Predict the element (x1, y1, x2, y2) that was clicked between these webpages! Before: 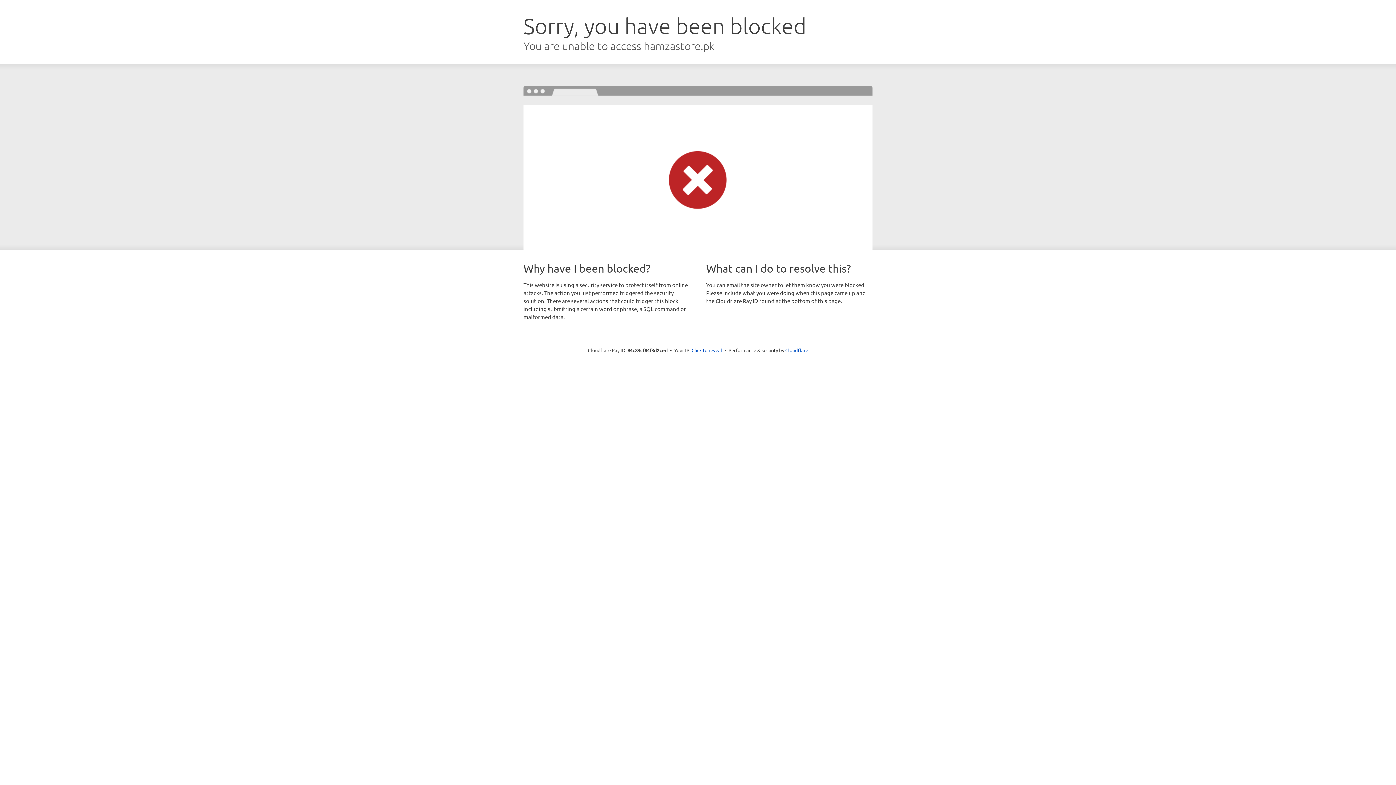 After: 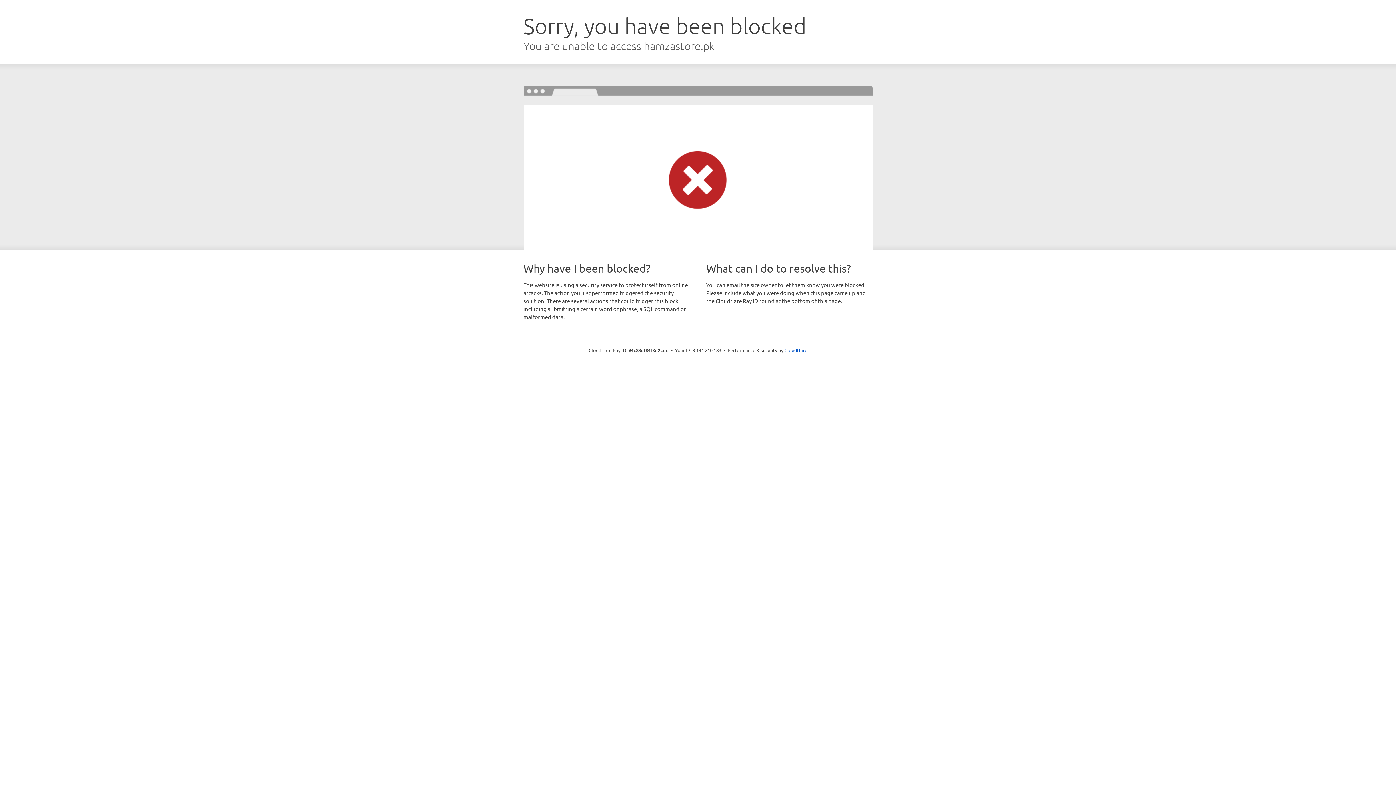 Action: bbox: (691, 346, 722, 353) label: Click to reveal